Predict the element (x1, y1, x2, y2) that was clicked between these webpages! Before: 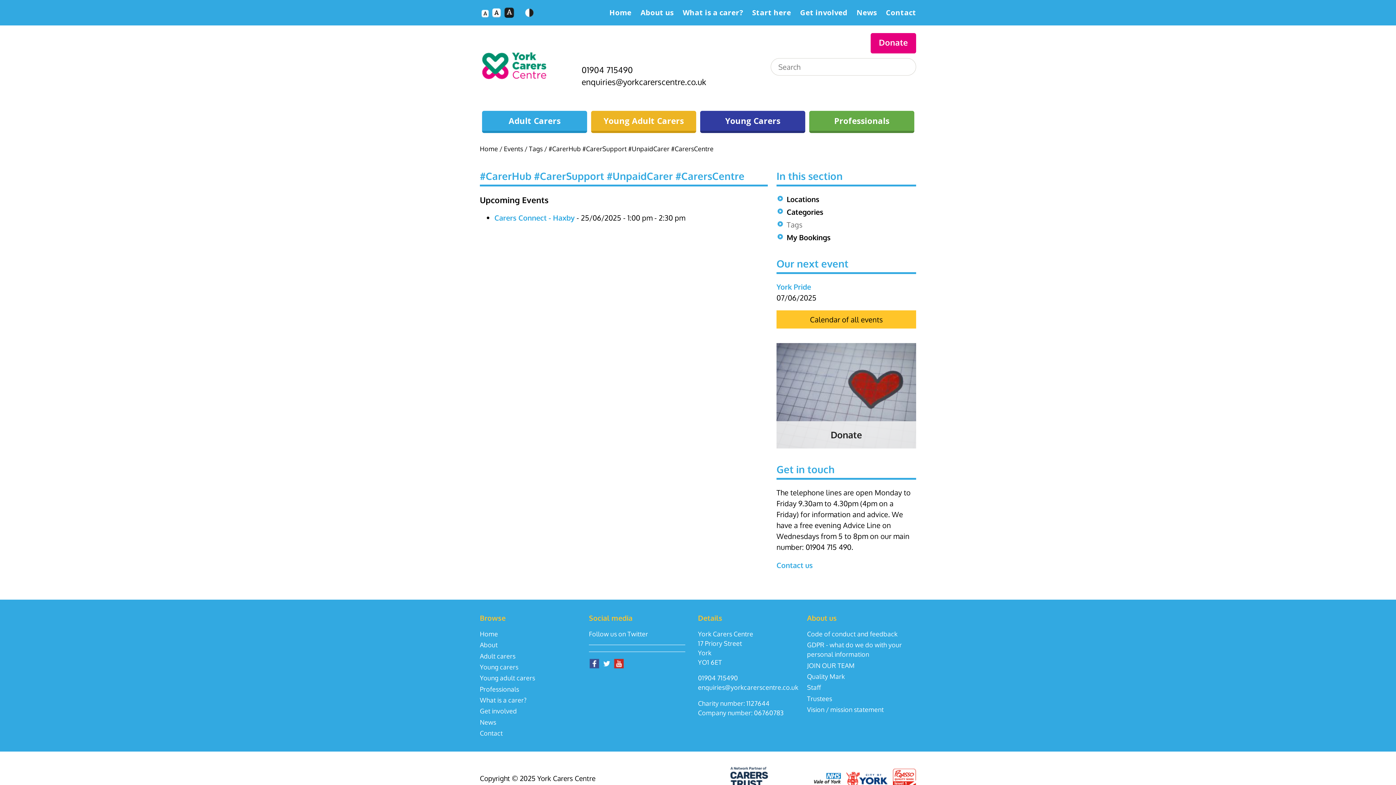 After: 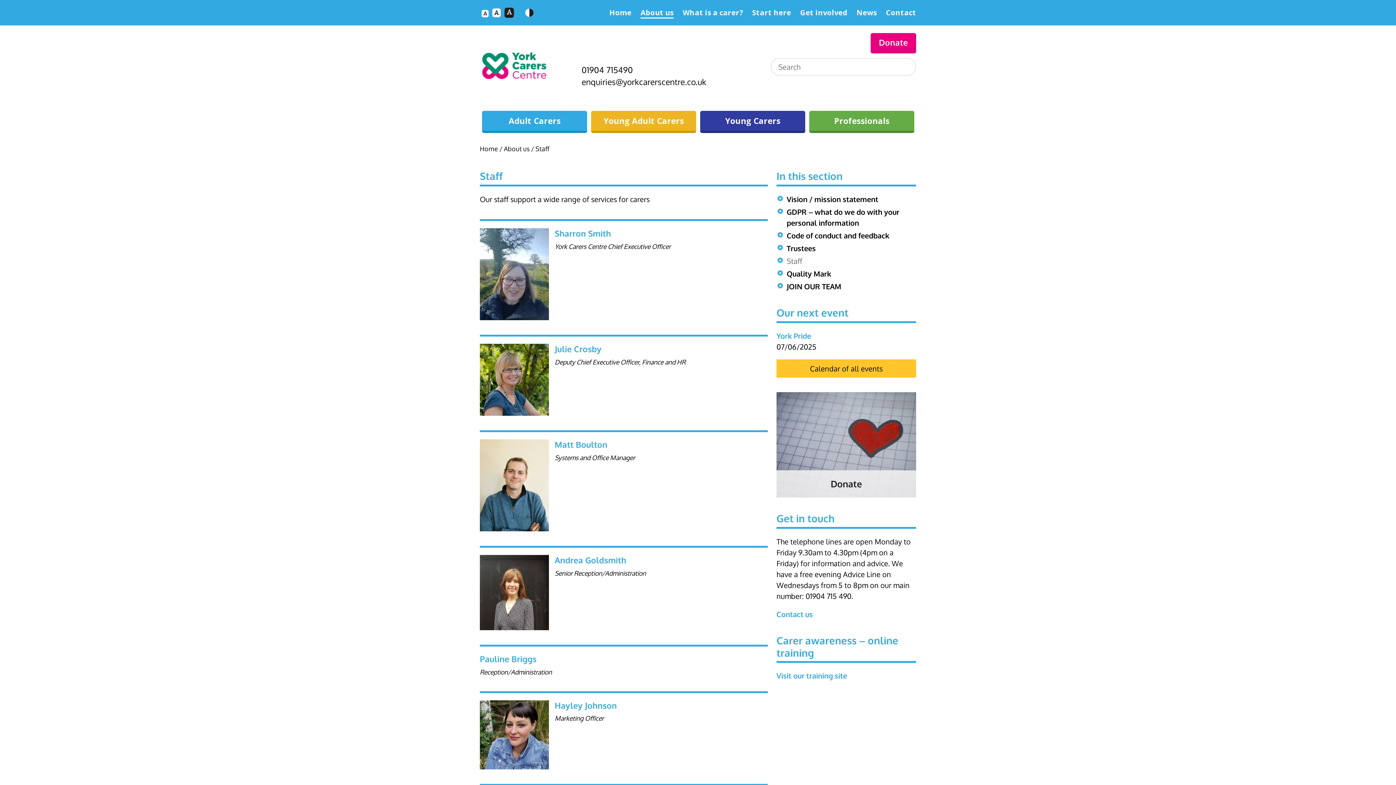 Action: bbox: (807, 683, 821, 691) label: Staff